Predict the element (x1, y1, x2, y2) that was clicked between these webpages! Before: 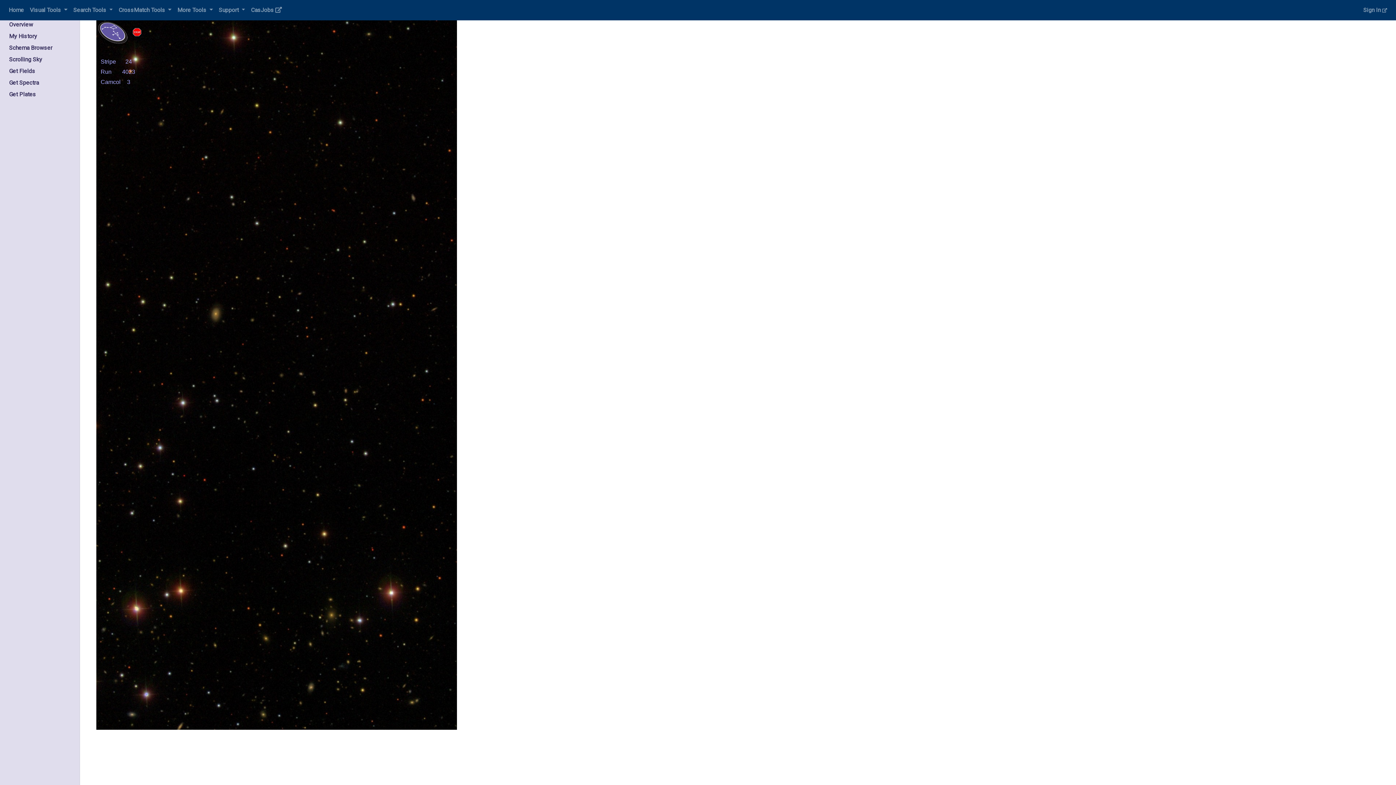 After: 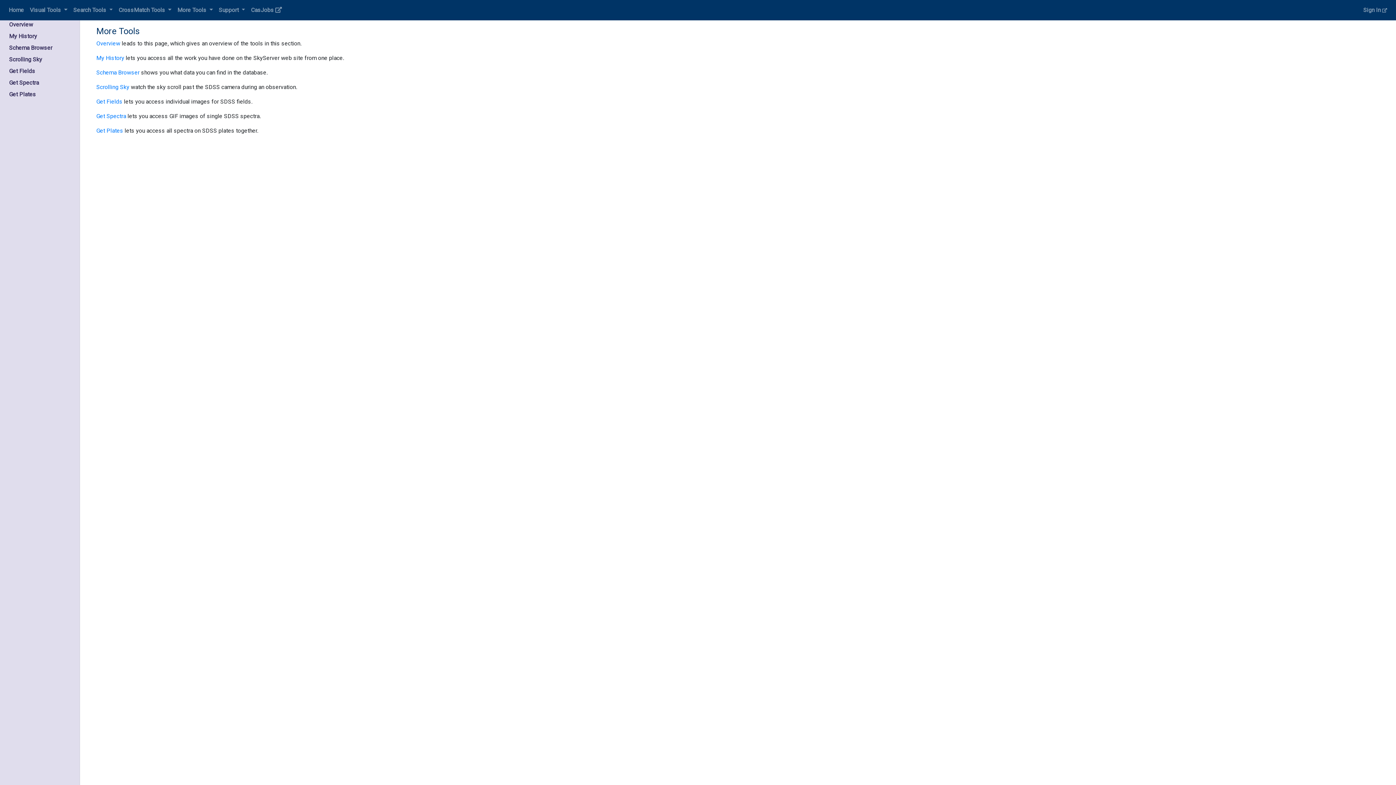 Action: label: Overview bbox: (9, 21, 33, 28)